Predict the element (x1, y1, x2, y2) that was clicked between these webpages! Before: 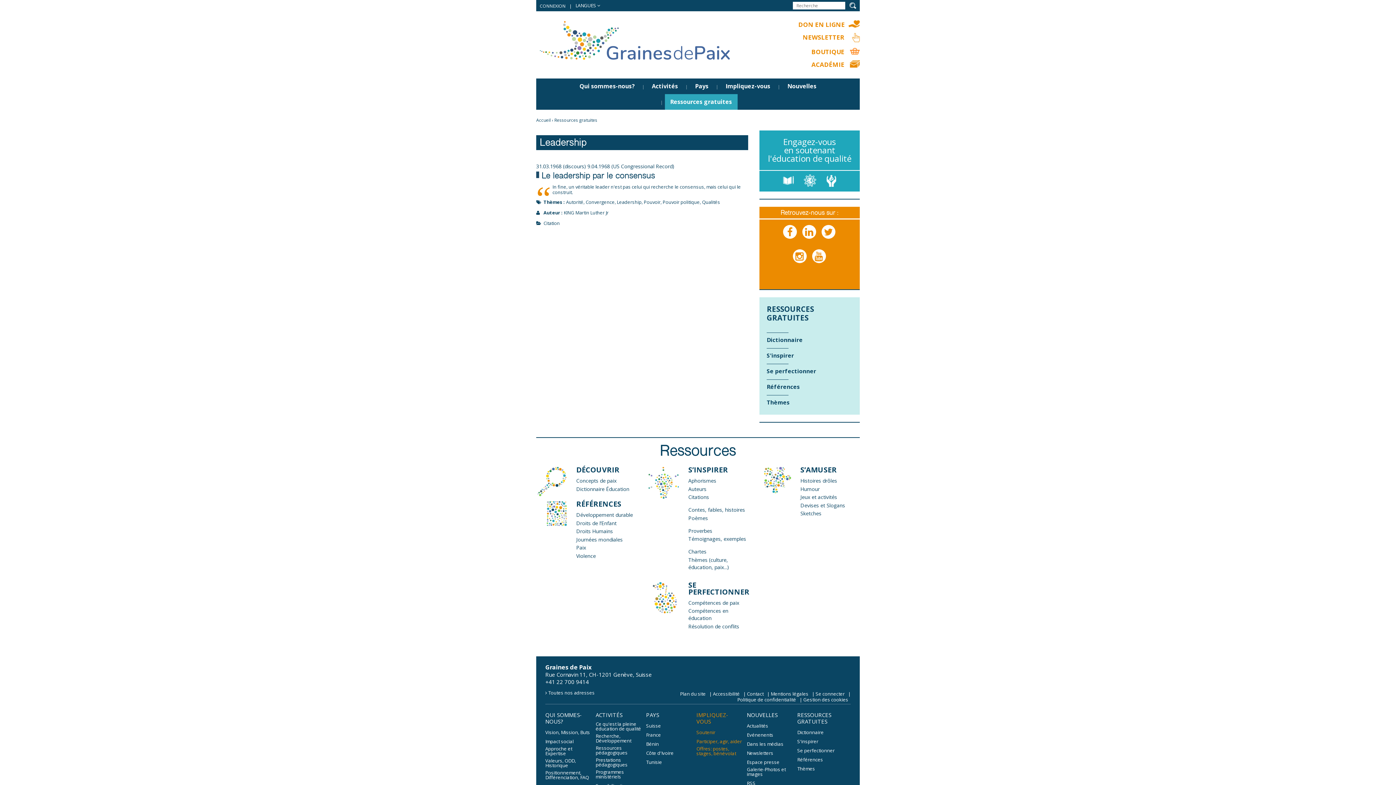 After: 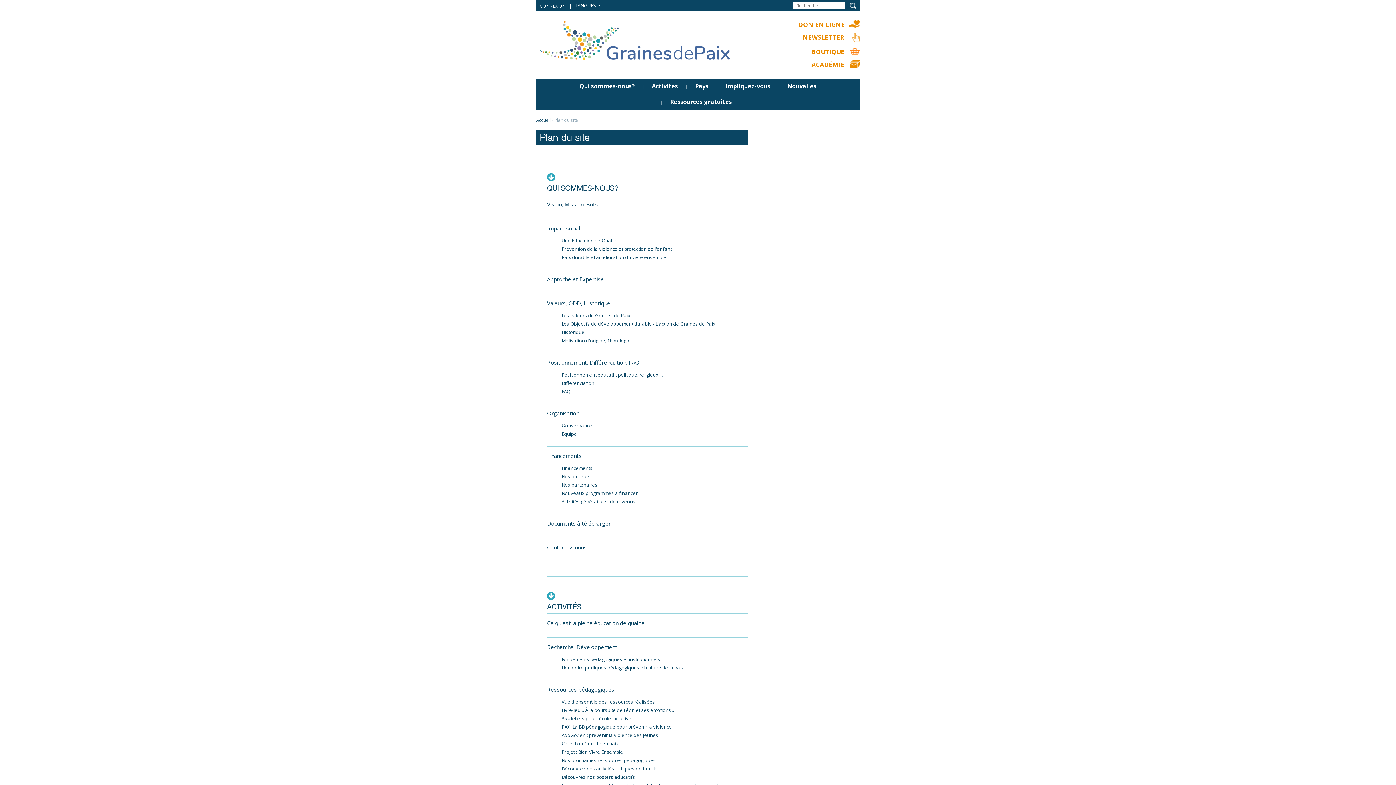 Action: bbox: (680, 690, 706, 697) label: Plan du site